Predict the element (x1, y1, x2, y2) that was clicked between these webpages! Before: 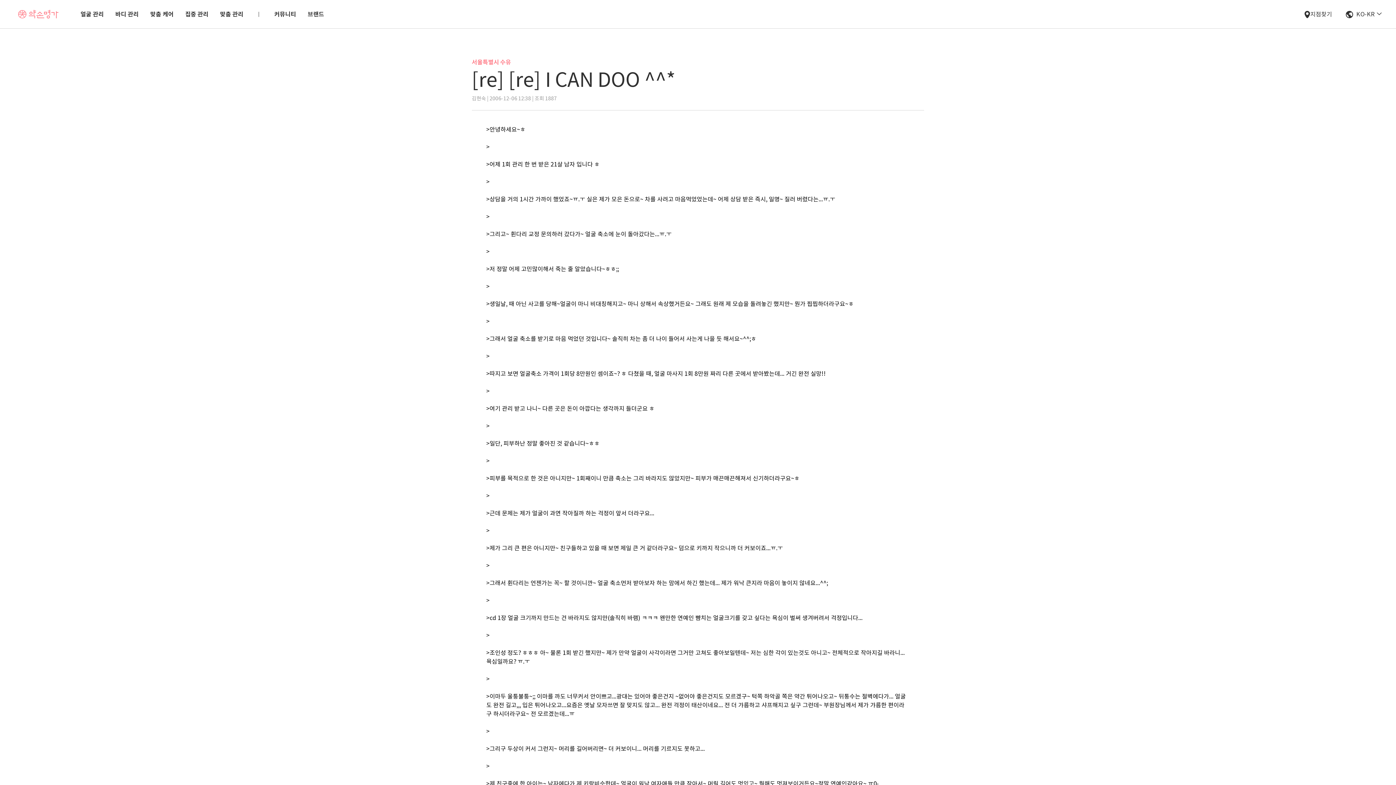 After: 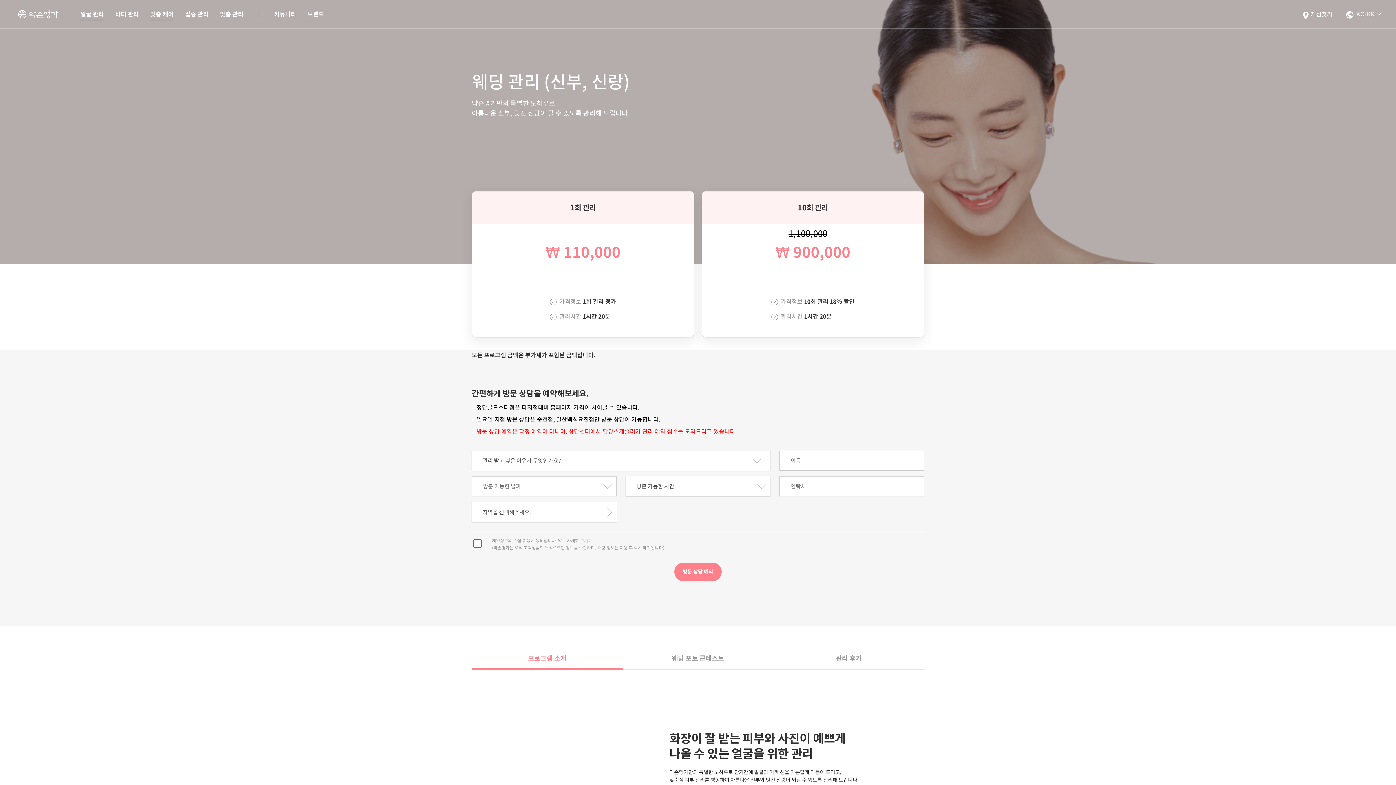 Action: bbox: (150, 10, 173, 18) label: 맞춤 케어